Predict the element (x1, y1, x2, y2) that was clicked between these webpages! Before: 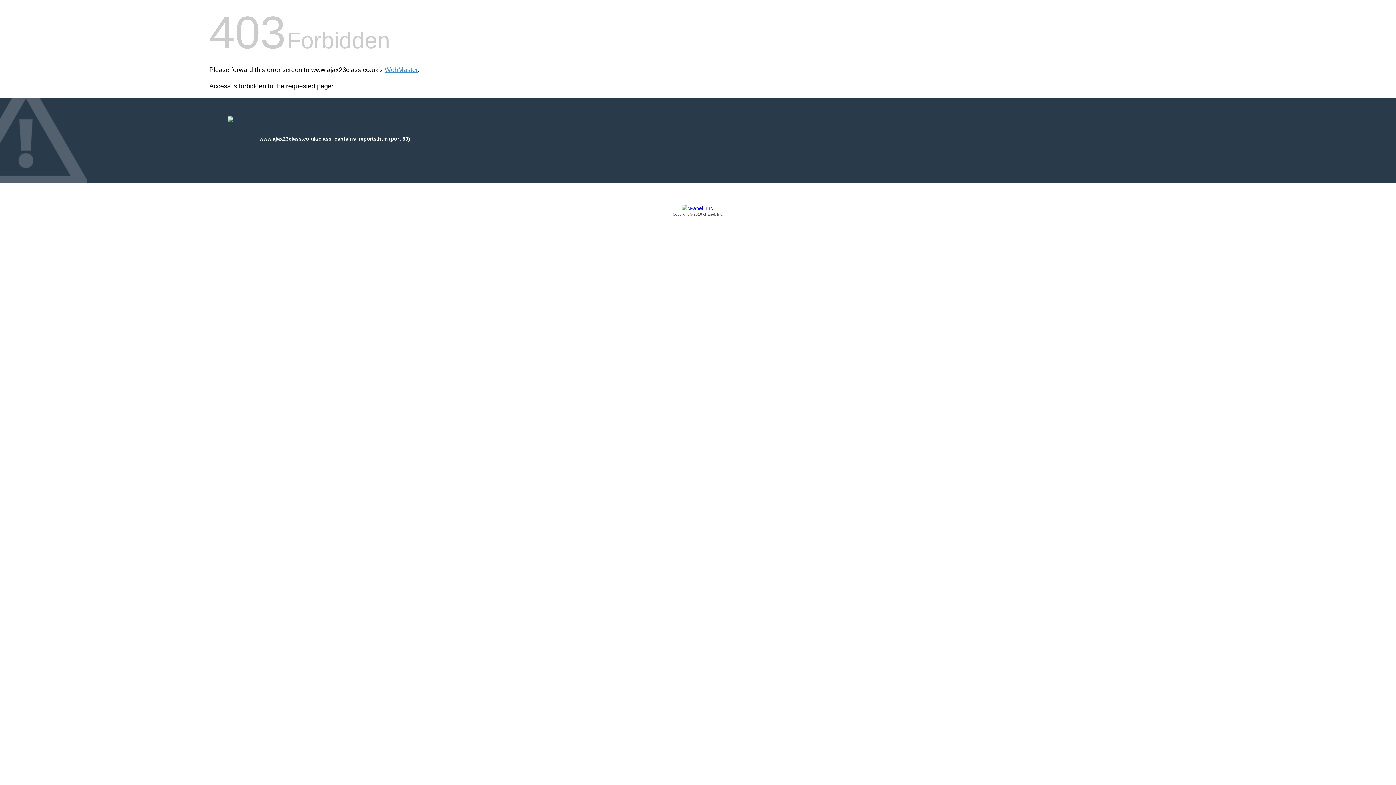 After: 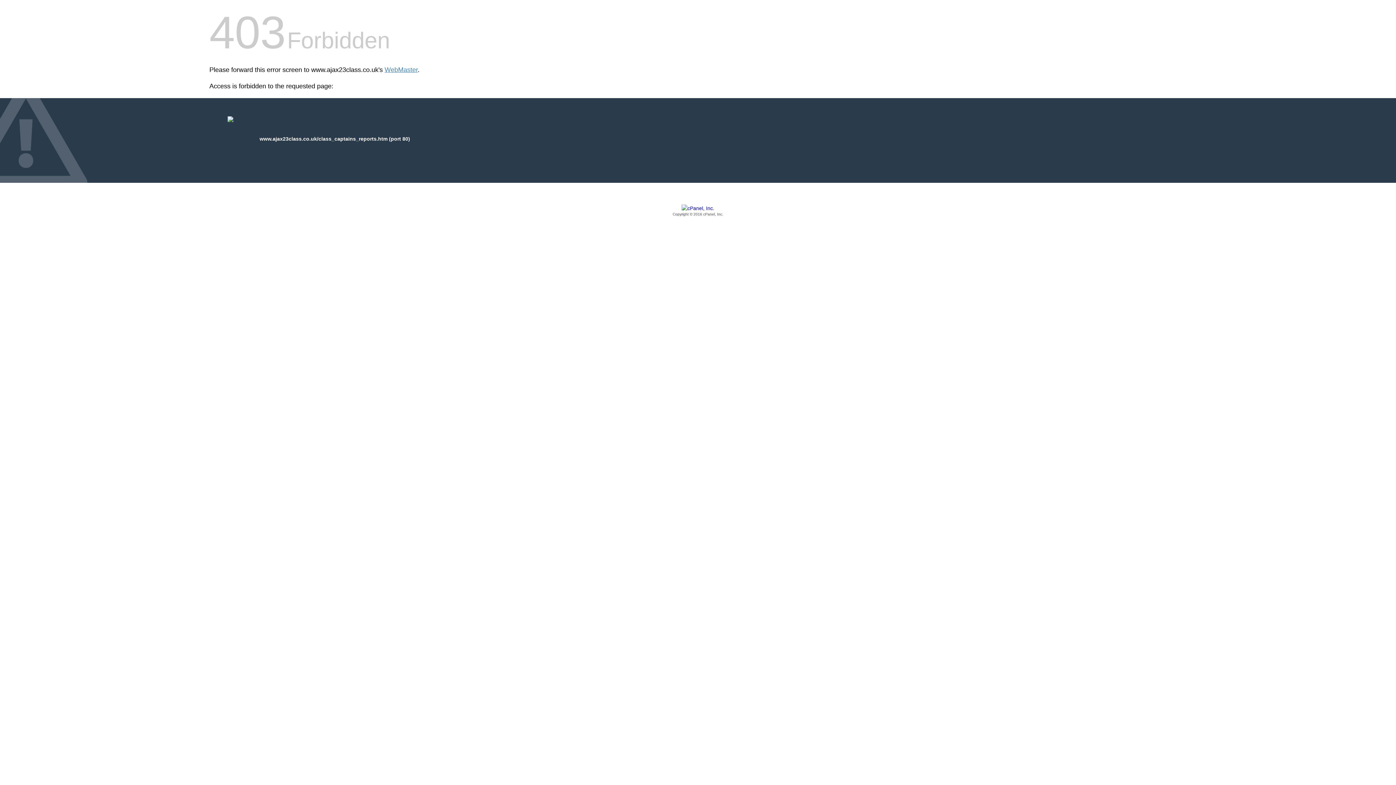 Action: label: Copyright © 2016 cPanel, Inc. bbox: (209, 205, 1186, 217)